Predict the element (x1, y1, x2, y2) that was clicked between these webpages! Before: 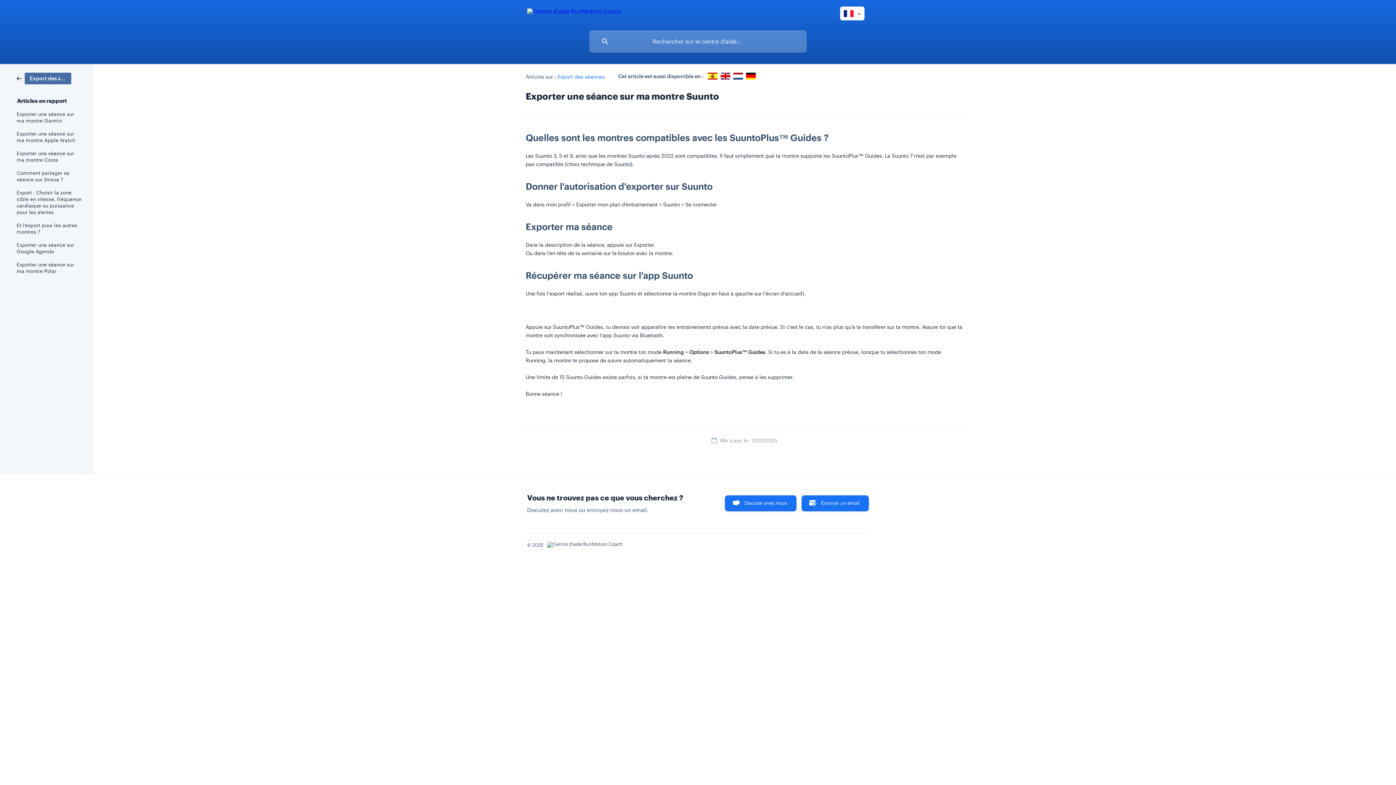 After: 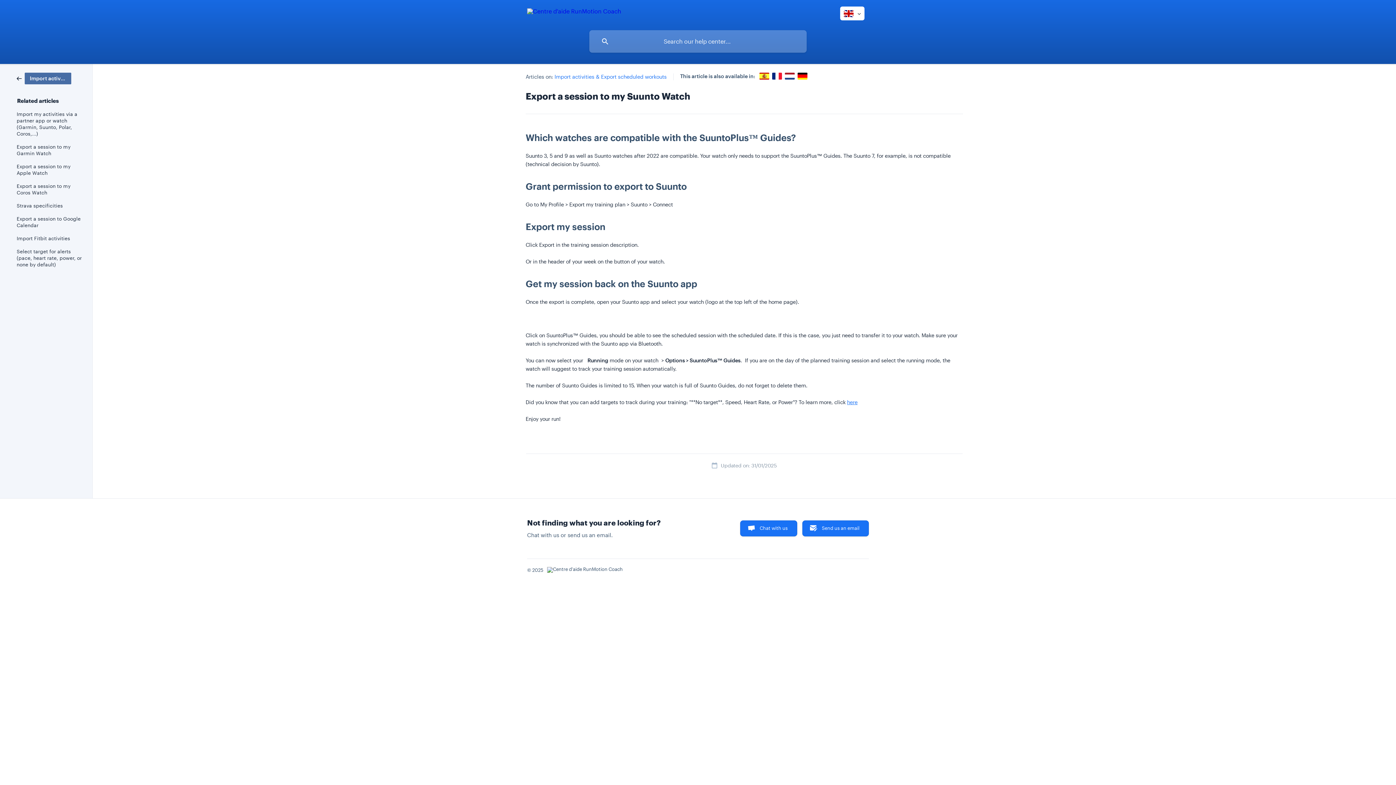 Action: bbox: (720, 72, 730, 79)